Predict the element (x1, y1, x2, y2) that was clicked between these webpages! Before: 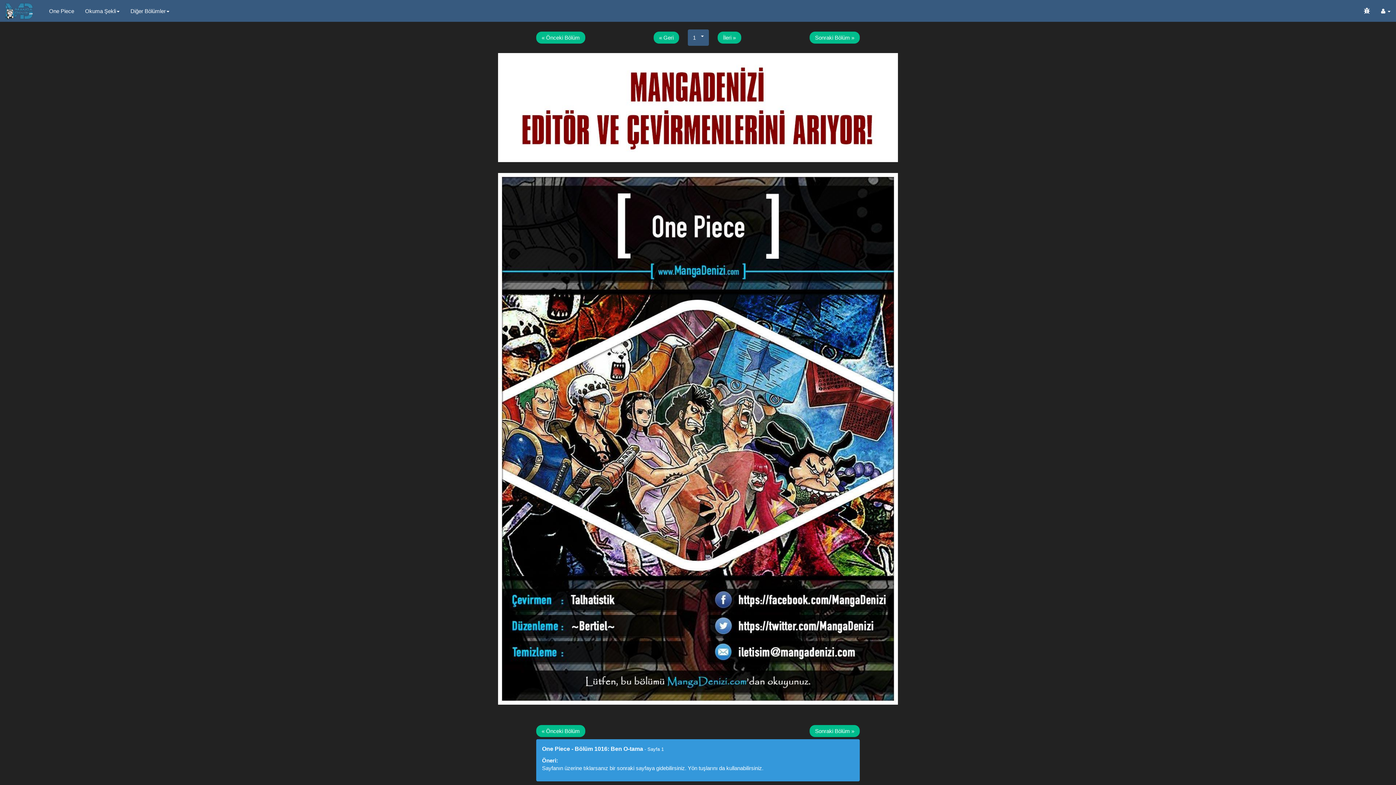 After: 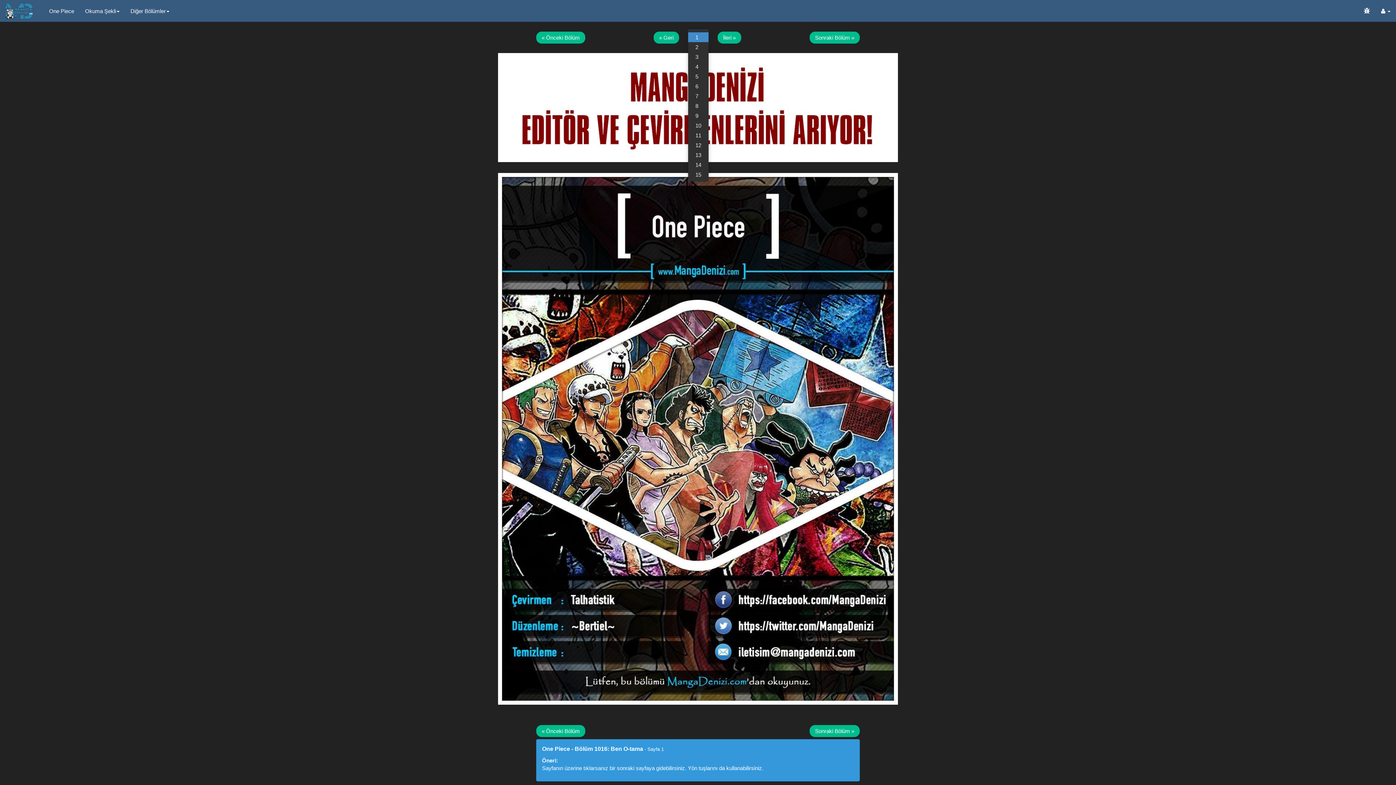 Action: label: 1
  bbox: (688, 29, 709, 45)